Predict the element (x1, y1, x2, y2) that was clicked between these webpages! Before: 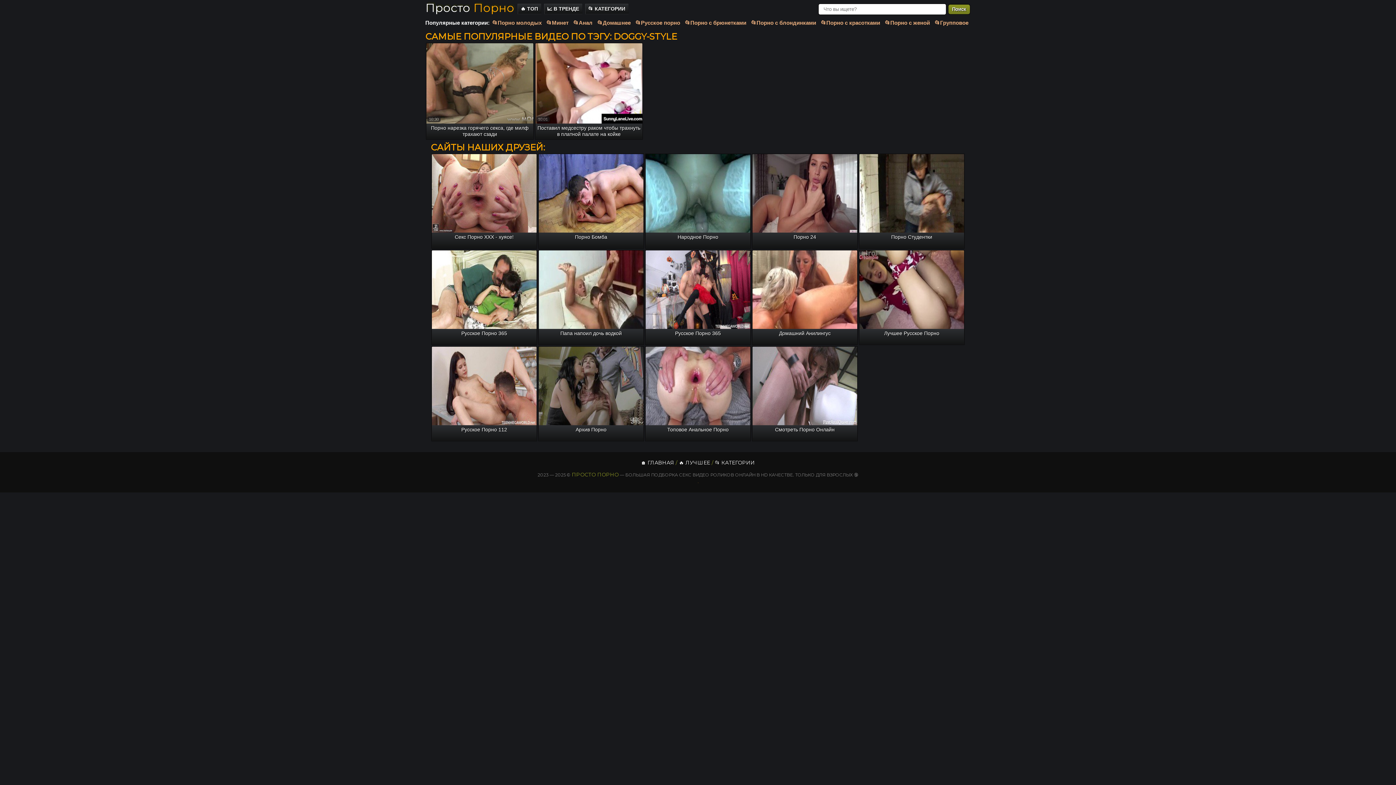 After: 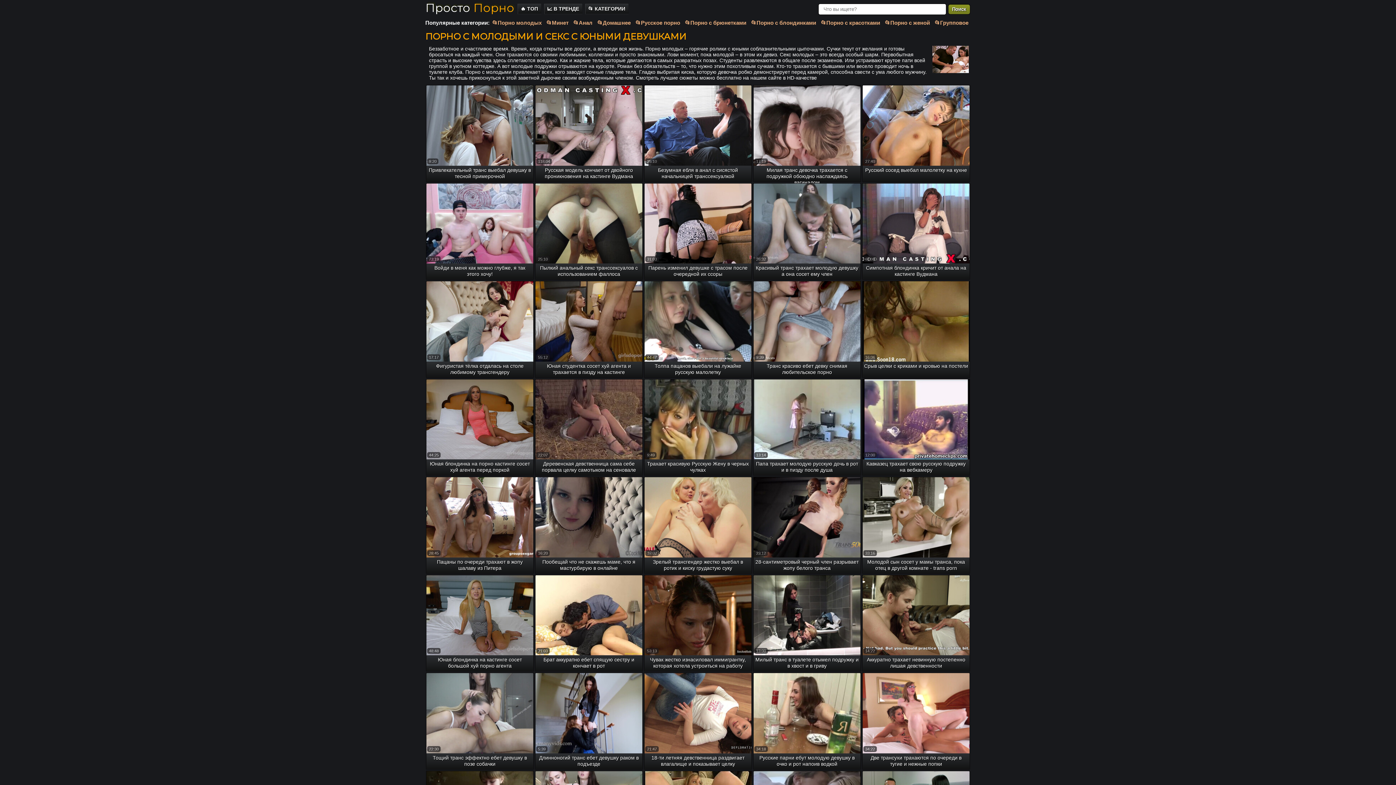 Action: label: 📂Порно молодых bbox: (490, 19, 543, 25)